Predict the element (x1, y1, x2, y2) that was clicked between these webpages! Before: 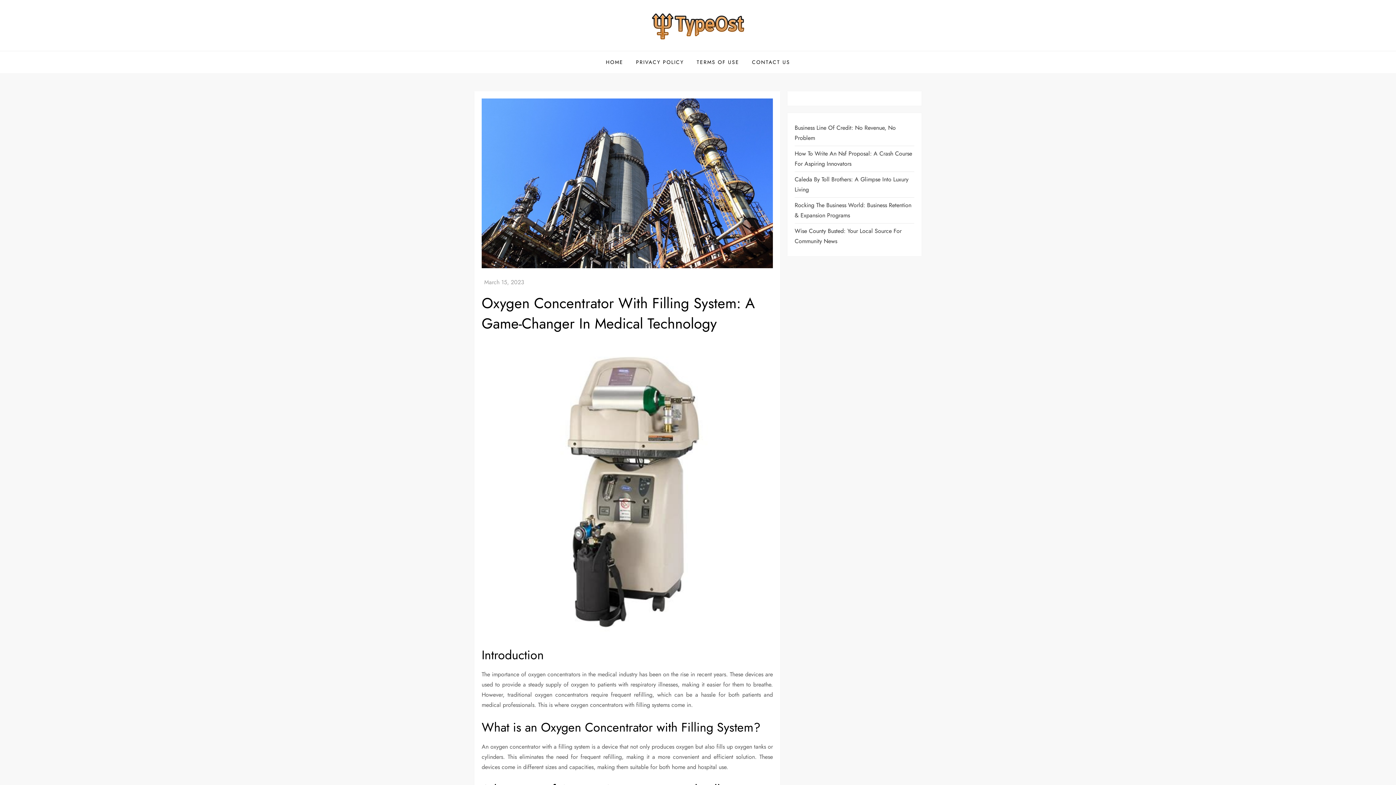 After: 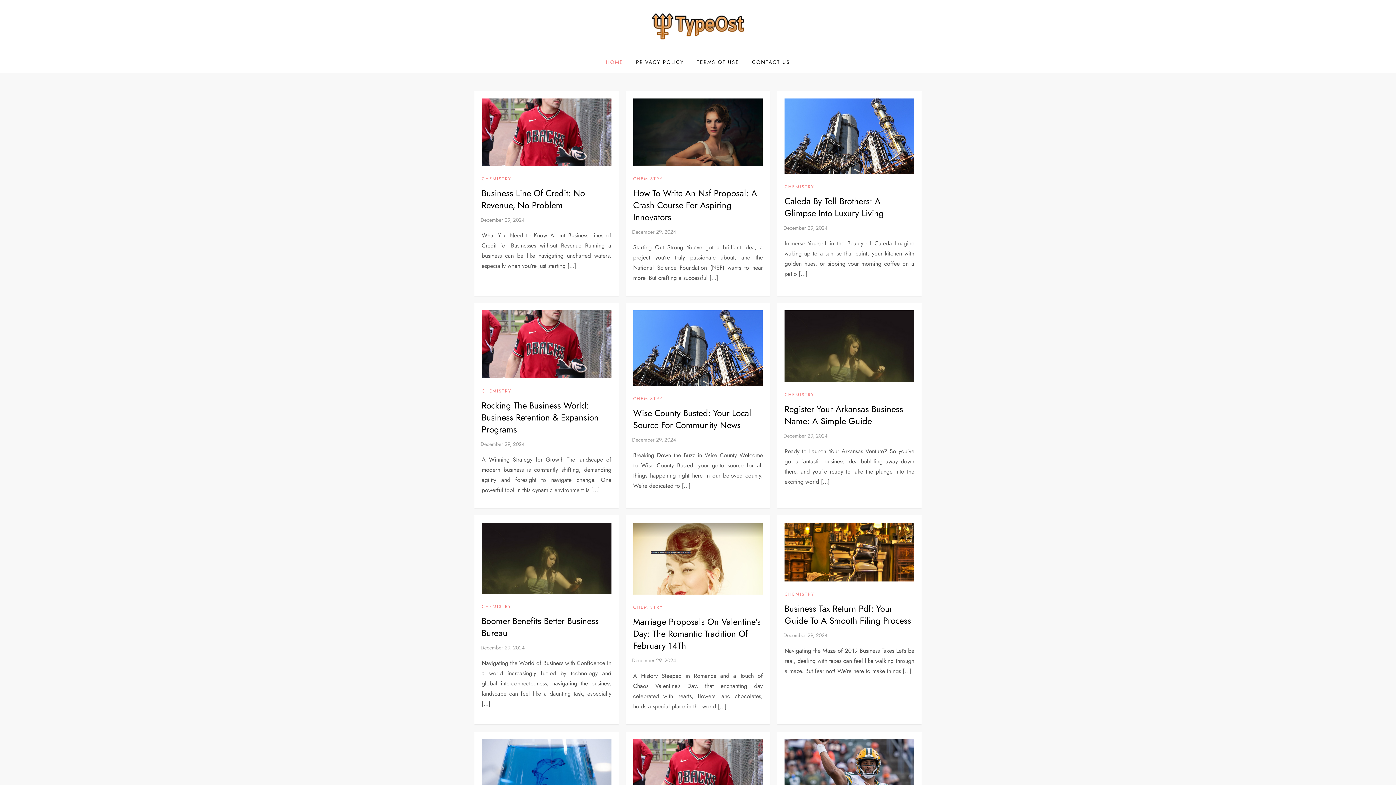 Action: bbox: (648, 9, 747, 41)